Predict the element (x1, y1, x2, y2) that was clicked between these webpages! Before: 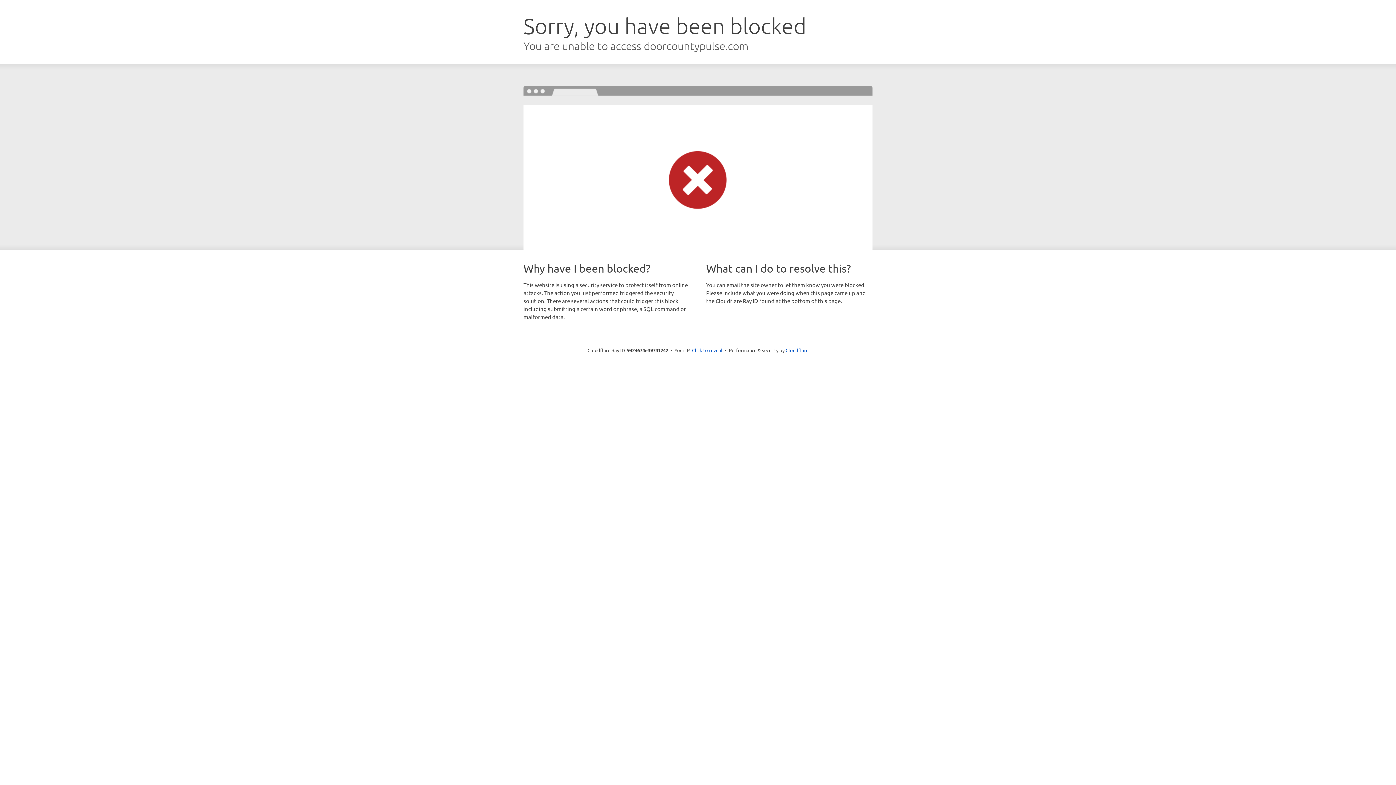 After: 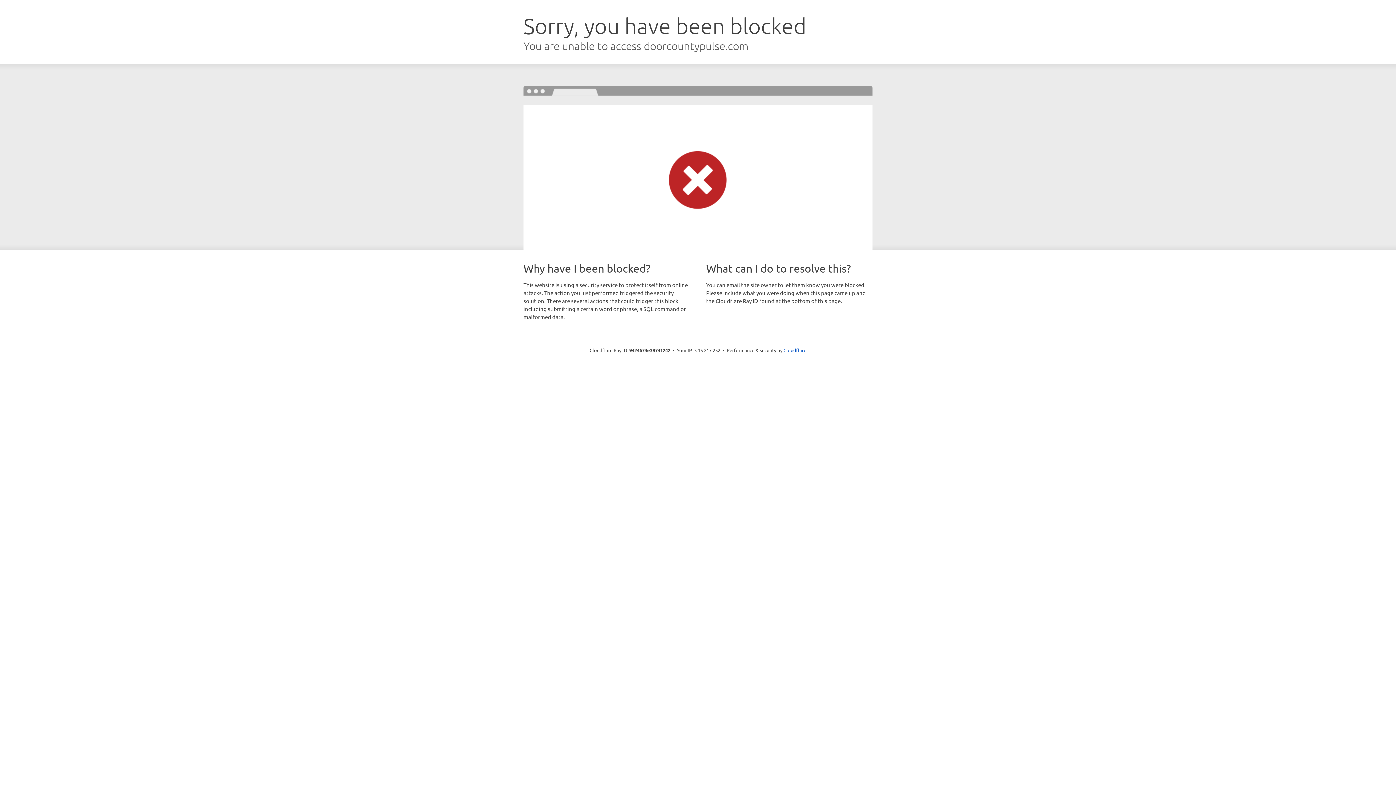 Action: bbox: (692, 346, 722, 353) label: Click to reveal